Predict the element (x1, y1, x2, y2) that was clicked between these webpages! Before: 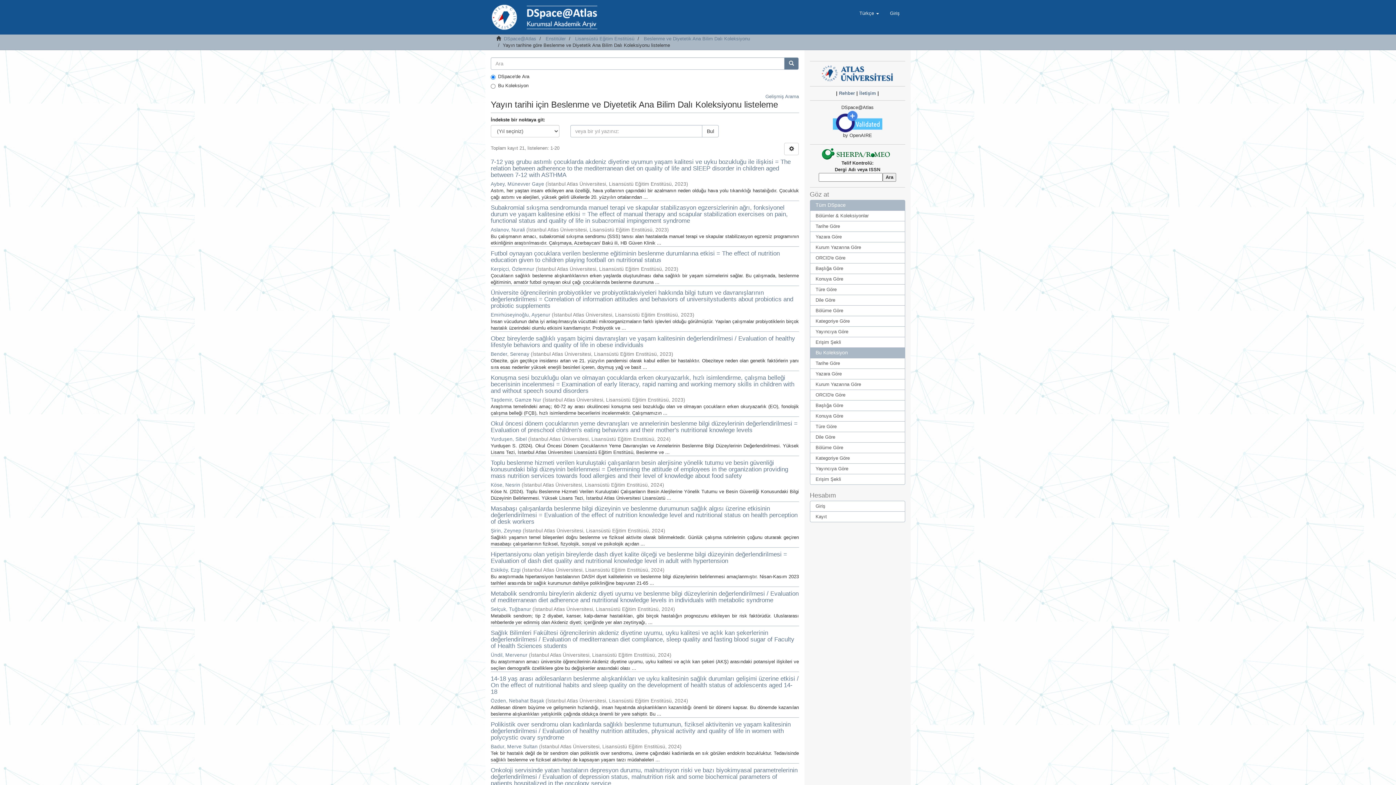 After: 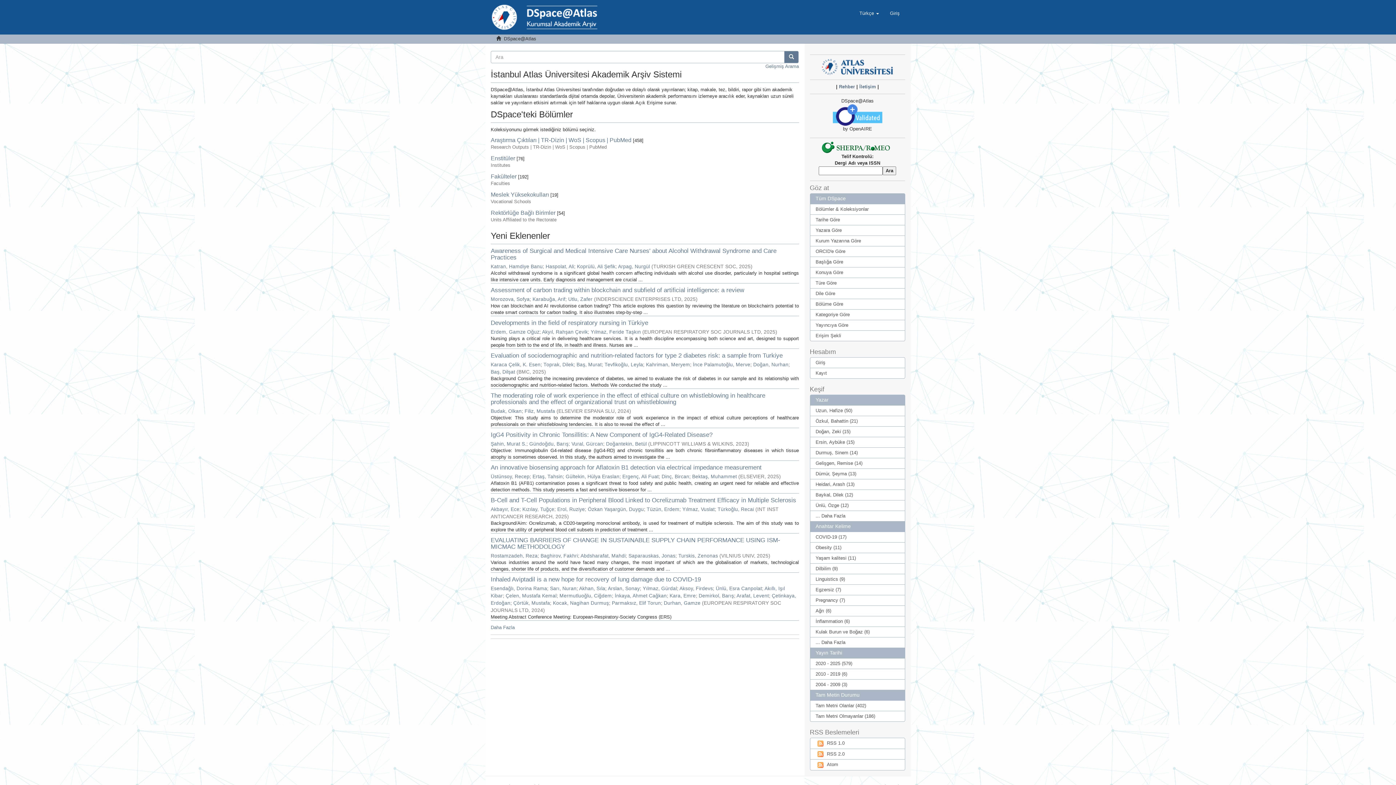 Action: bbox: (490, 14, 600, 19)